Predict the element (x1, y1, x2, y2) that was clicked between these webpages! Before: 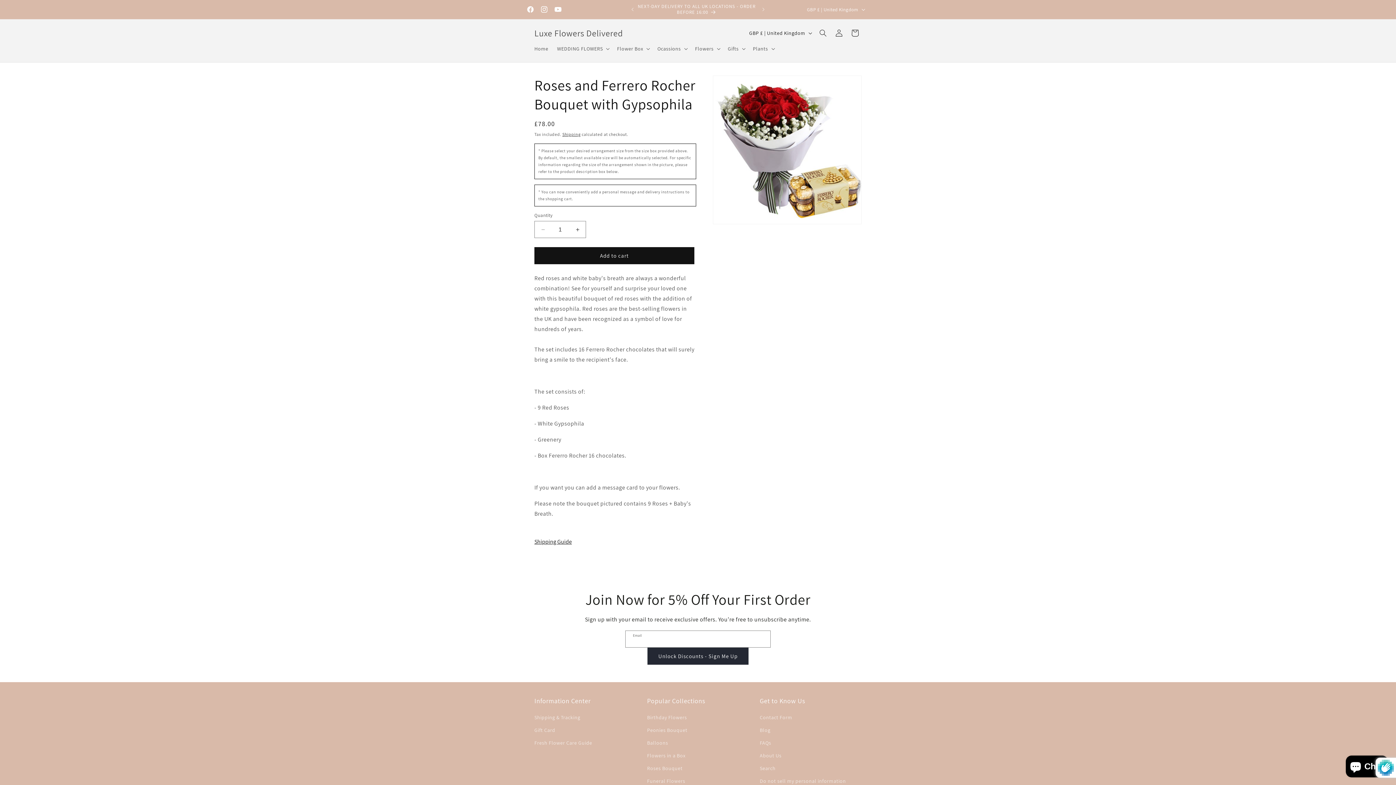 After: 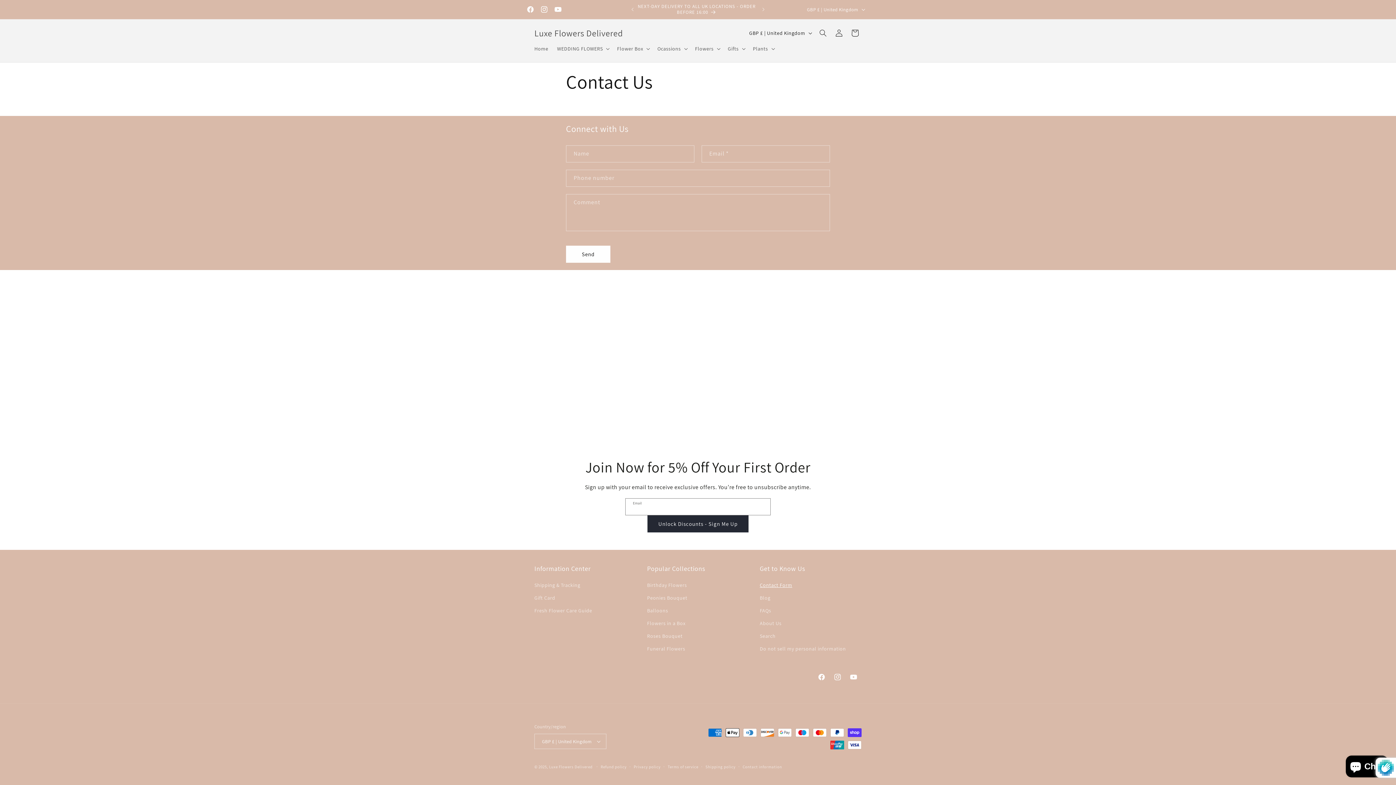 Action: label: Contact Form bbox: (760, 713, 792, 724)